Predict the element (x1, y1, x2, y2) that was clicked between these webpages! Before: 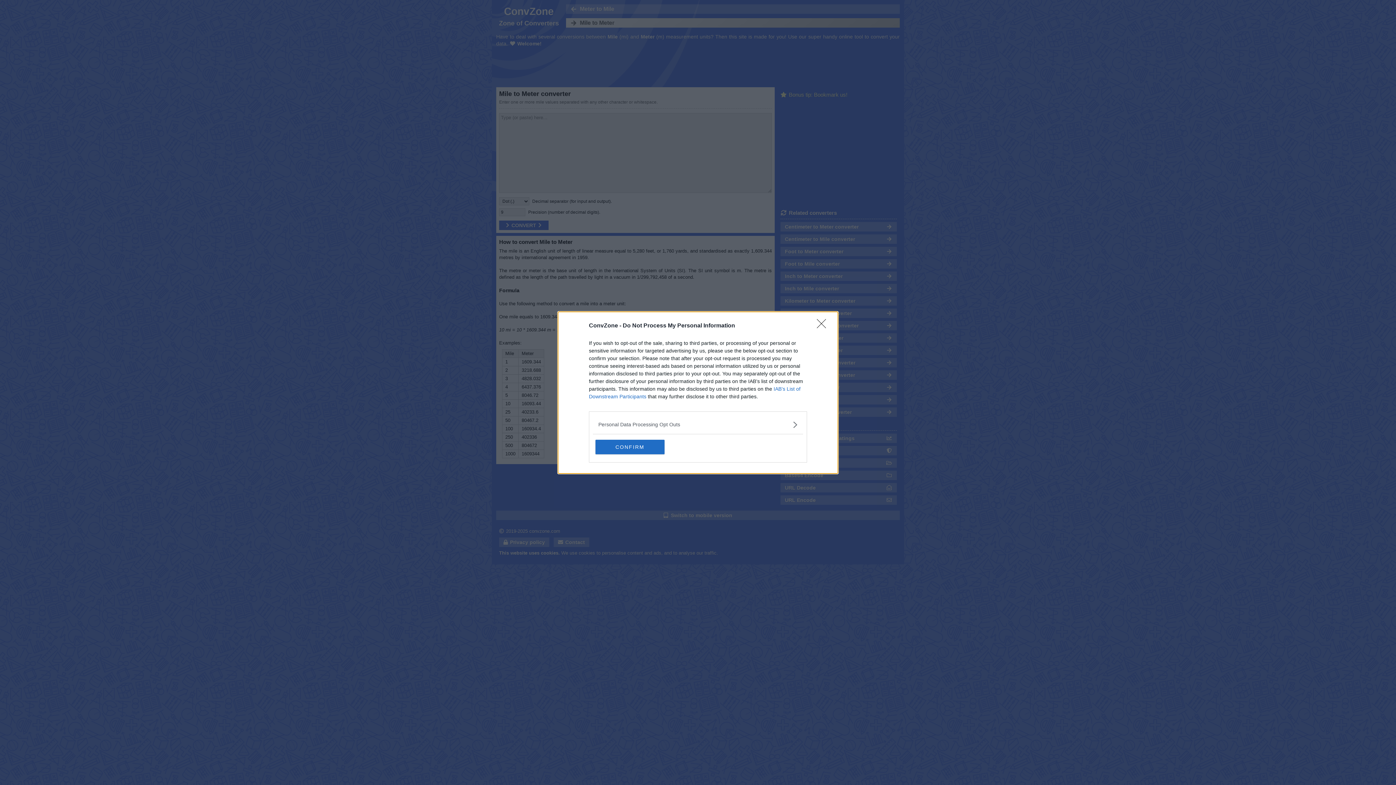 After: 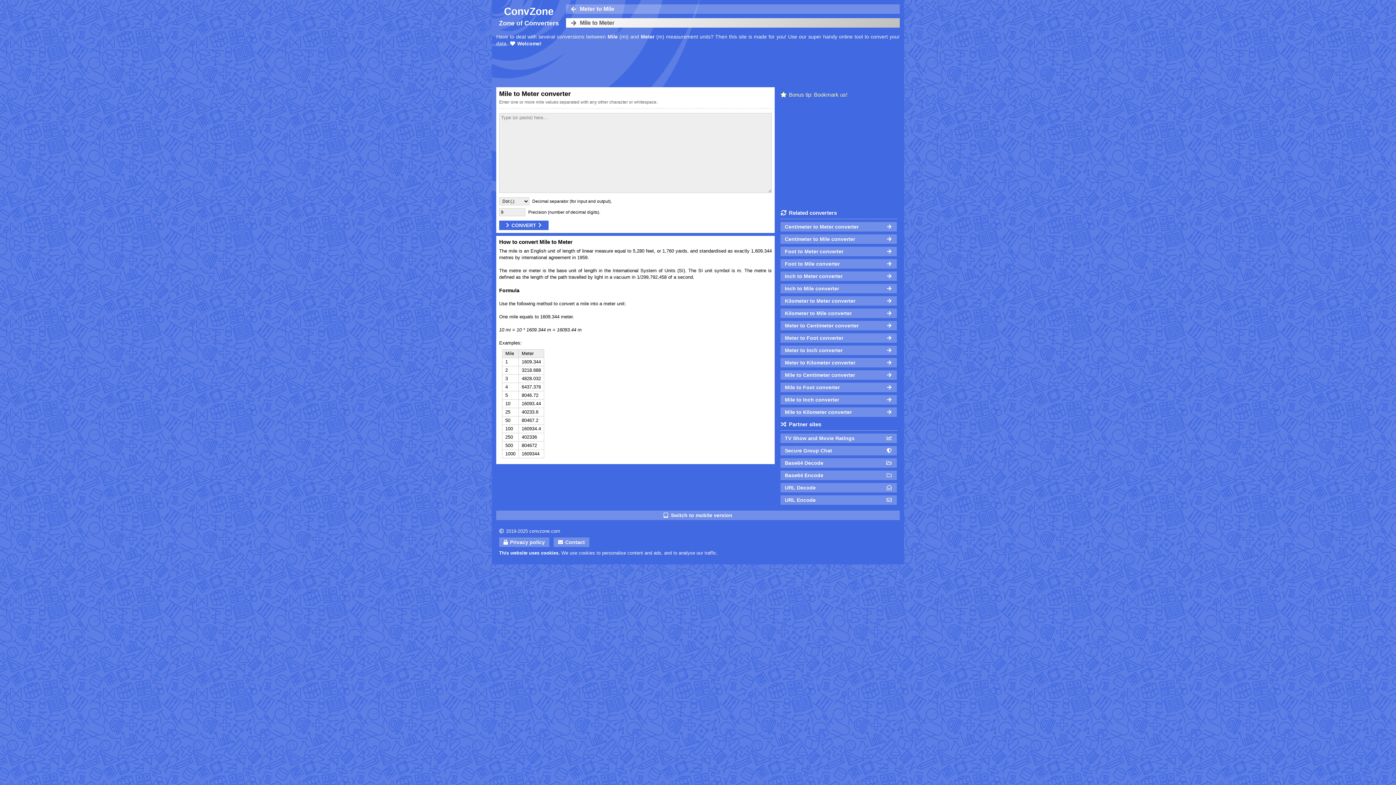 Action: bbox: (817, 319, 830, 332) label: Close